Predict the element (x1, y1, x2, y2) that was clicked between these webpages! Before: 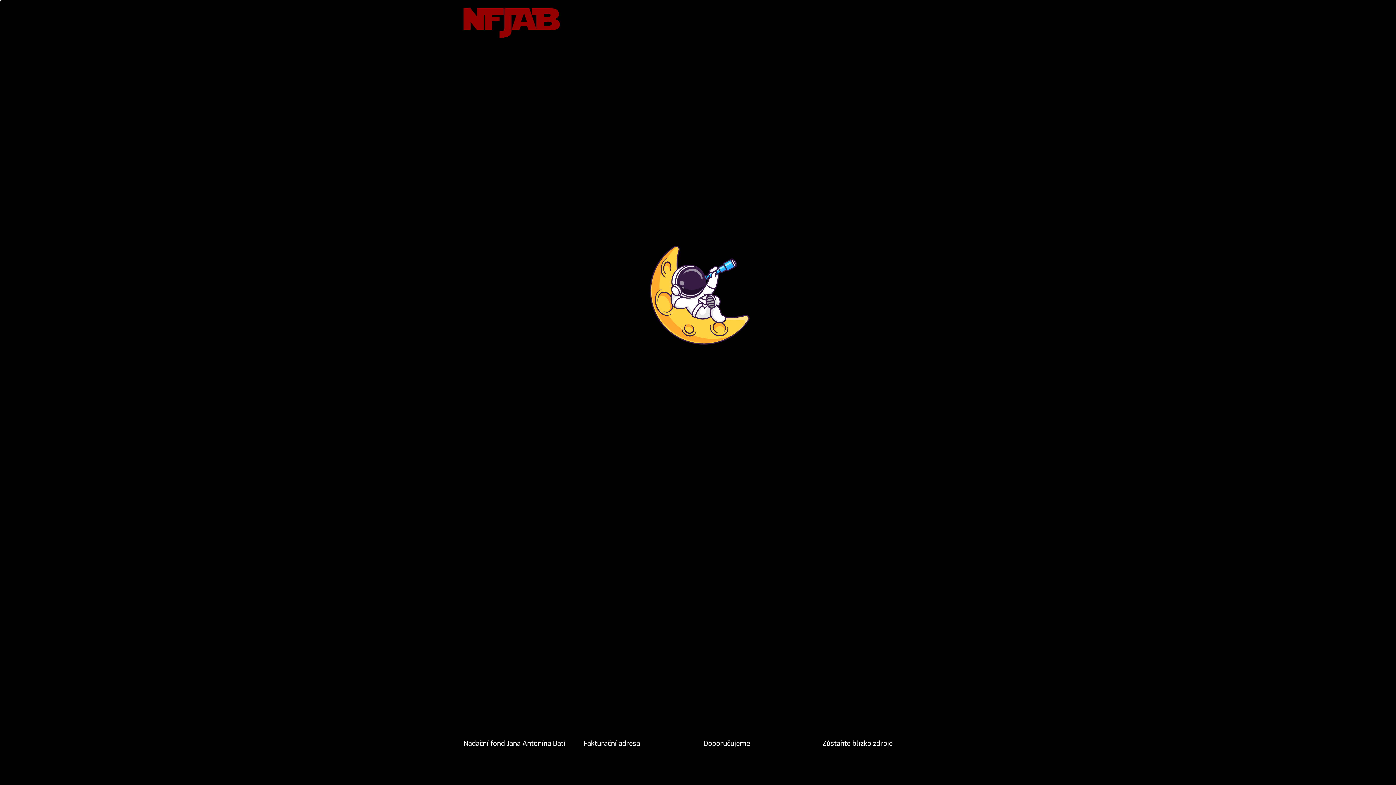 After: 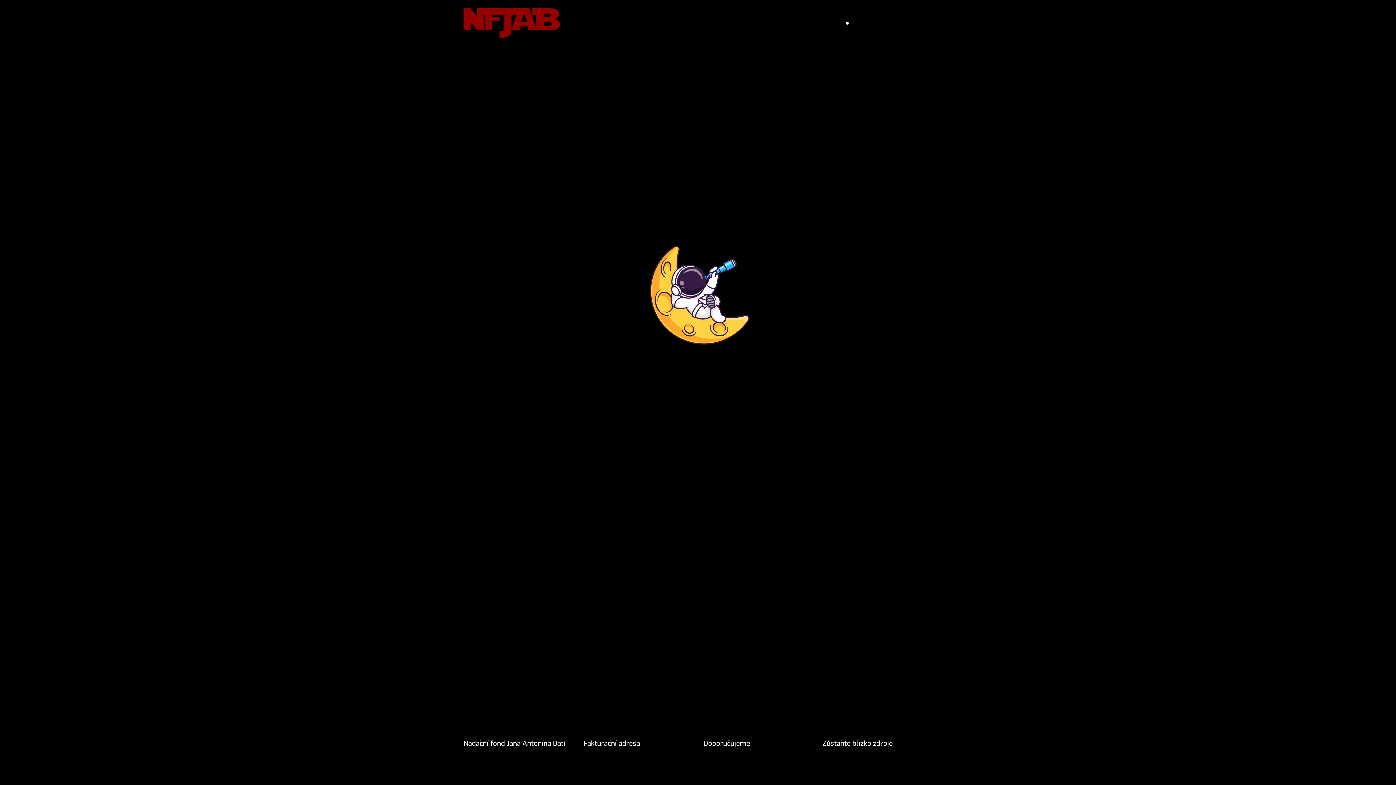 Action: label: E-shop bbox: (831, 13, 863, 33)